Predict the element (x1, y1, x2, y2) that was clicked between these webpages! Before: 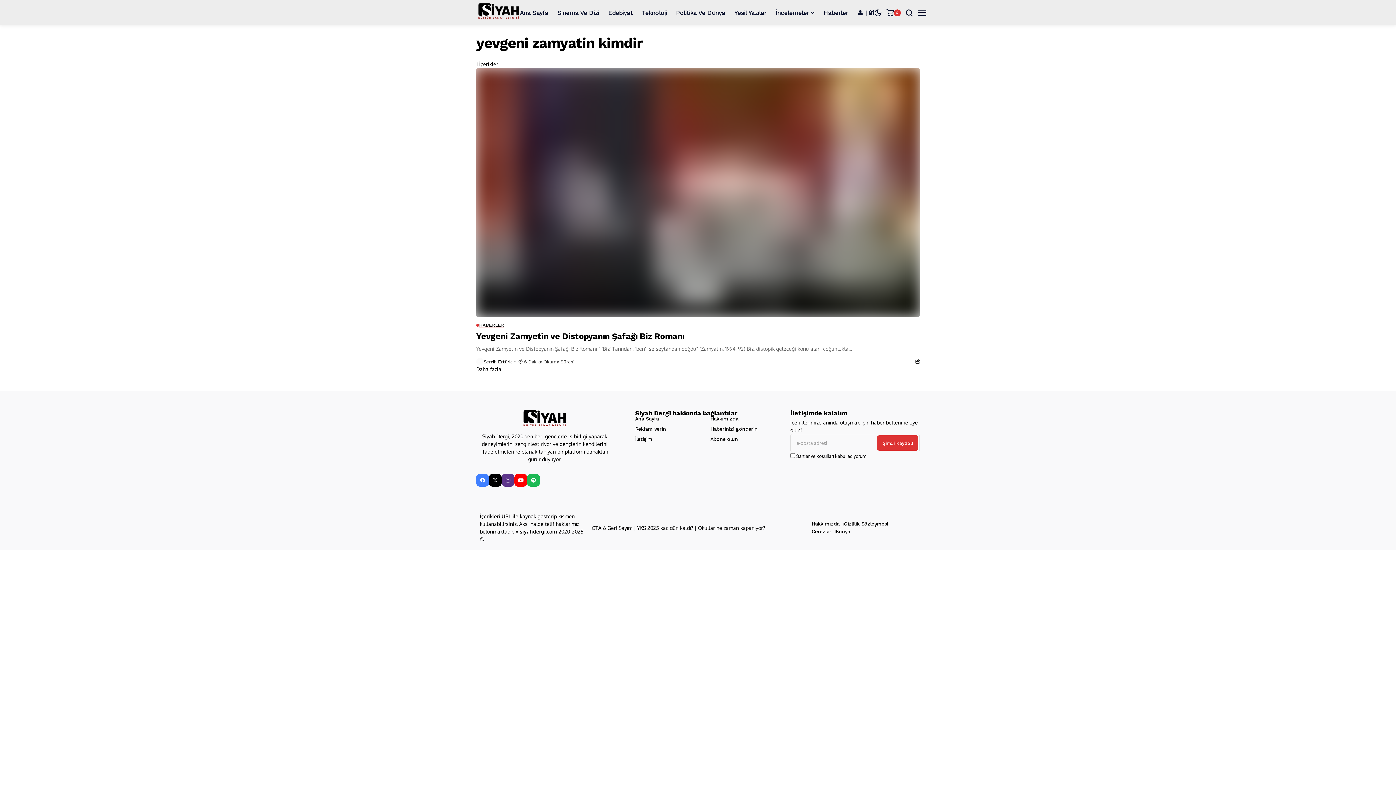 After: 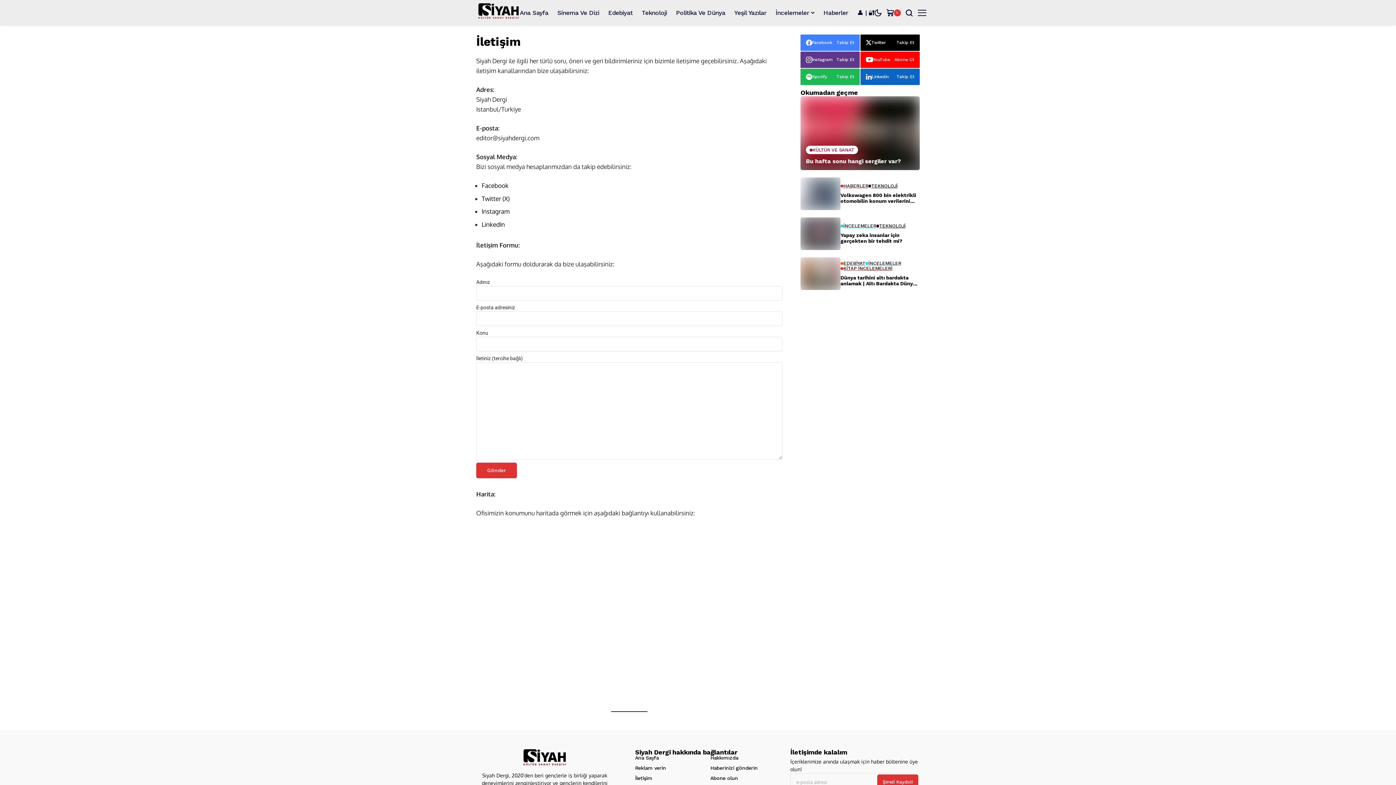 Action: label: Abone olun bbox: (710, 435, 738, 443)